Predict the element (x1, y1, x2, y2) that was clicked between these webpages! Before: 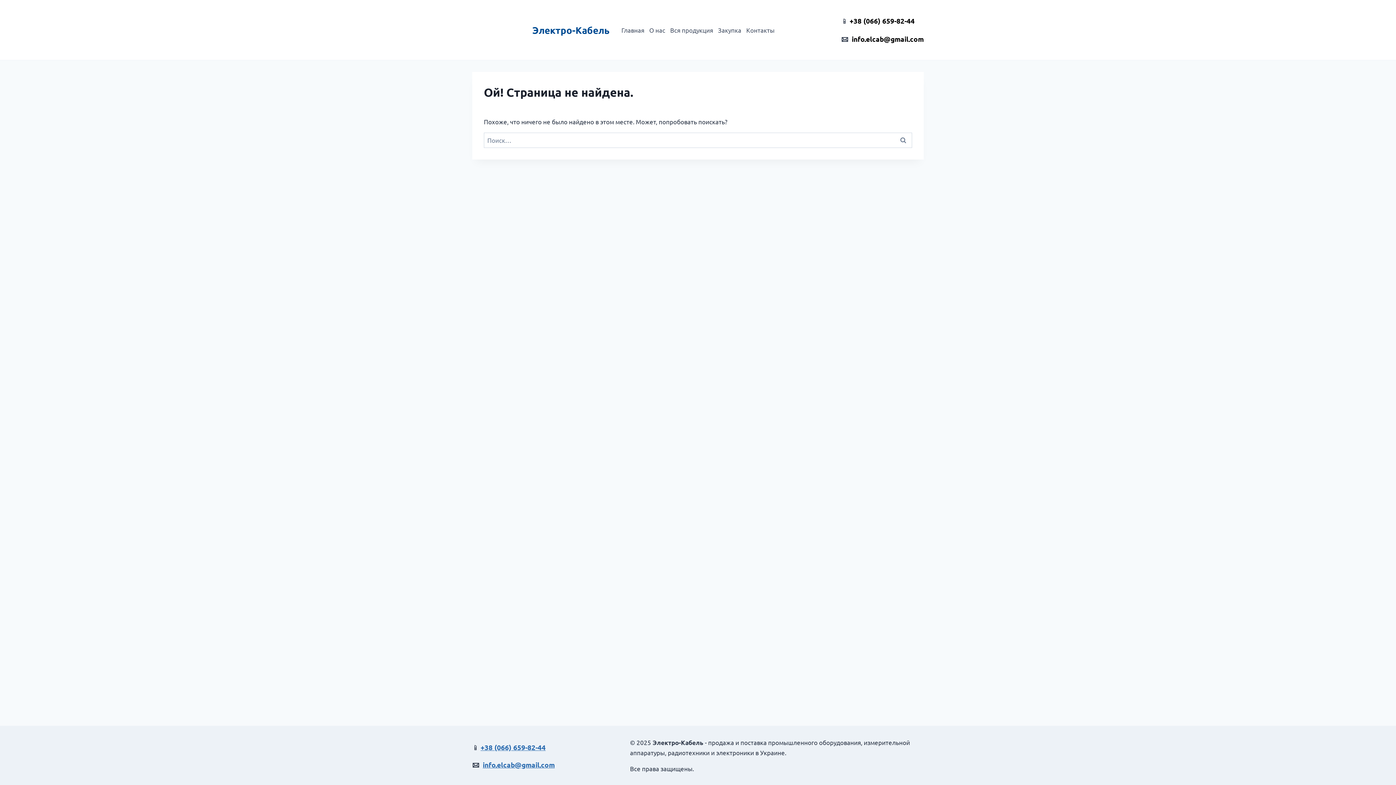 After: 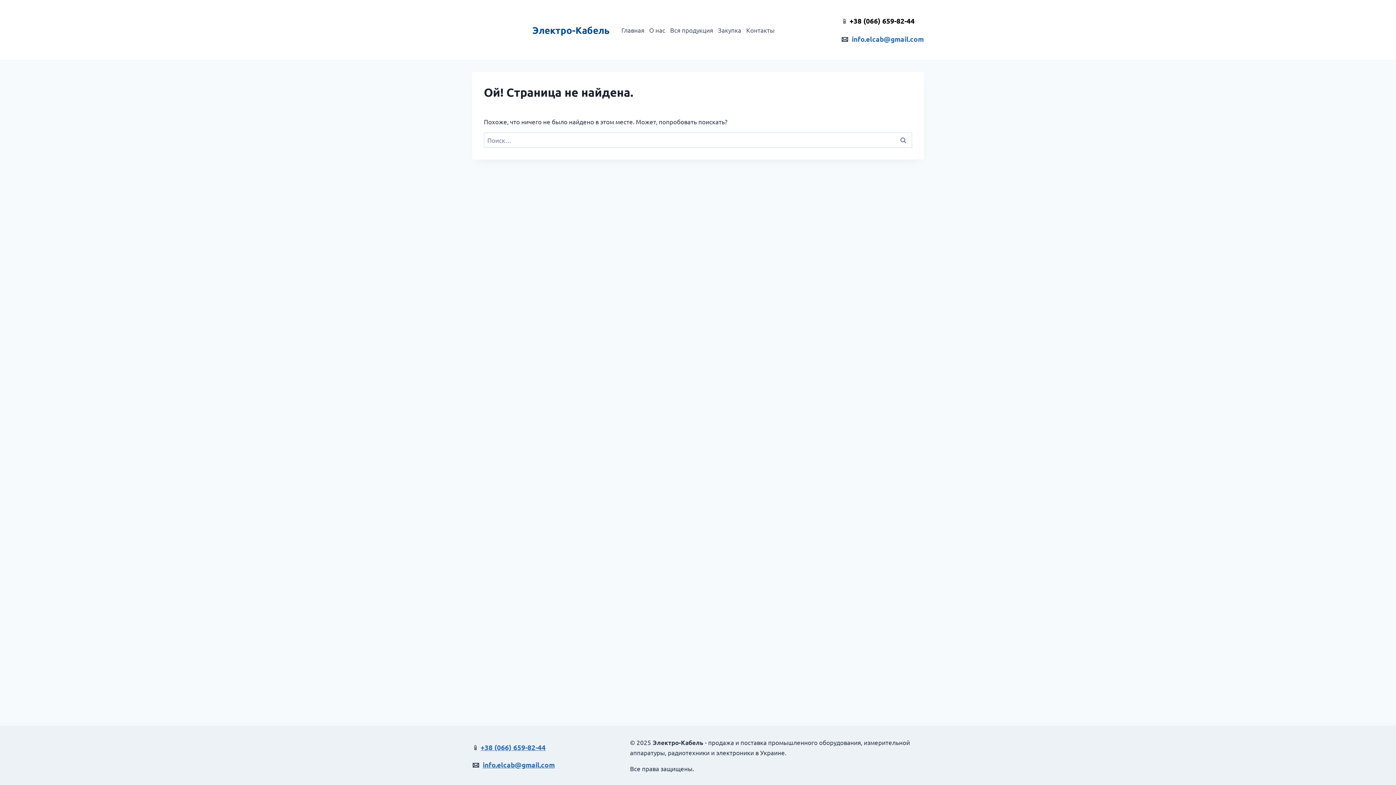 Action: bbox: (852, 34, 924, 43) label: info.elcab@gmail.com